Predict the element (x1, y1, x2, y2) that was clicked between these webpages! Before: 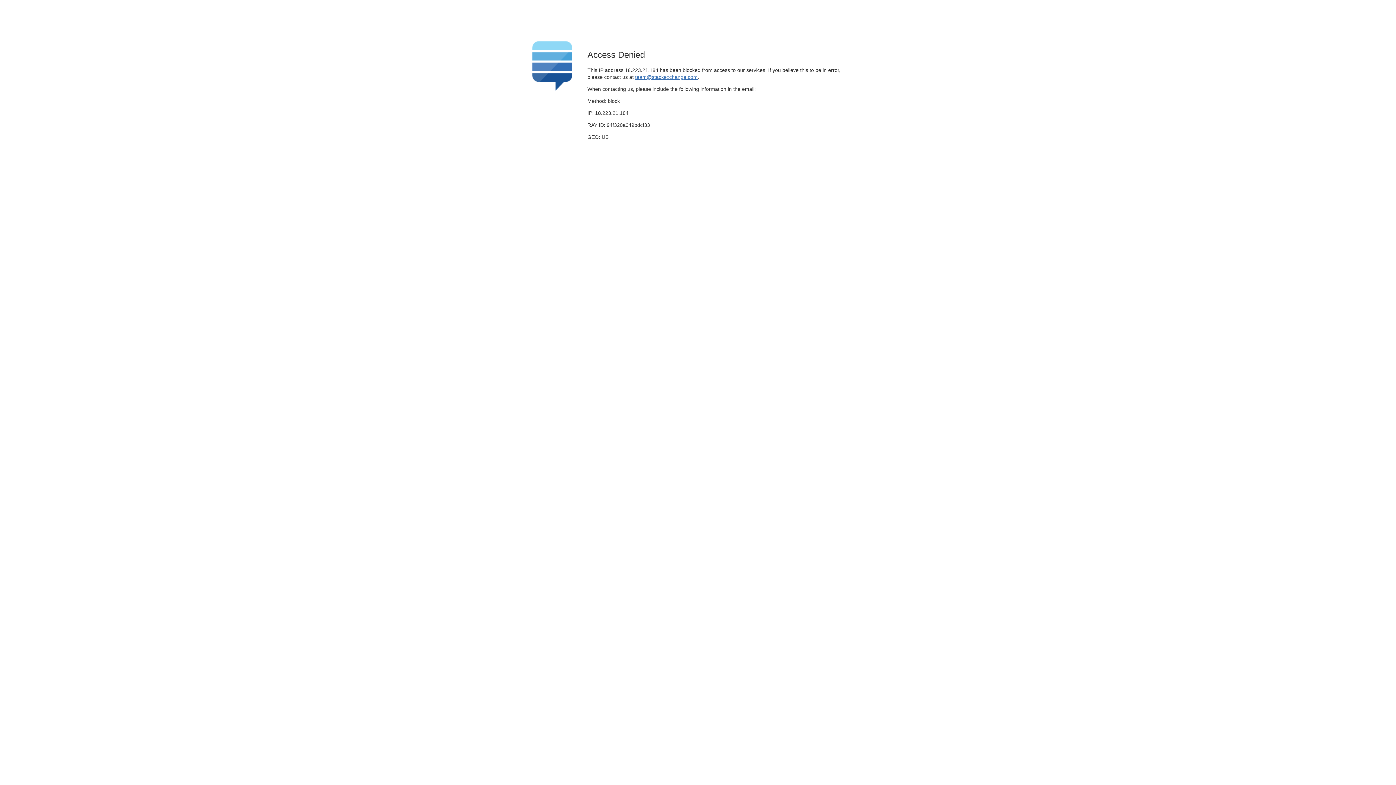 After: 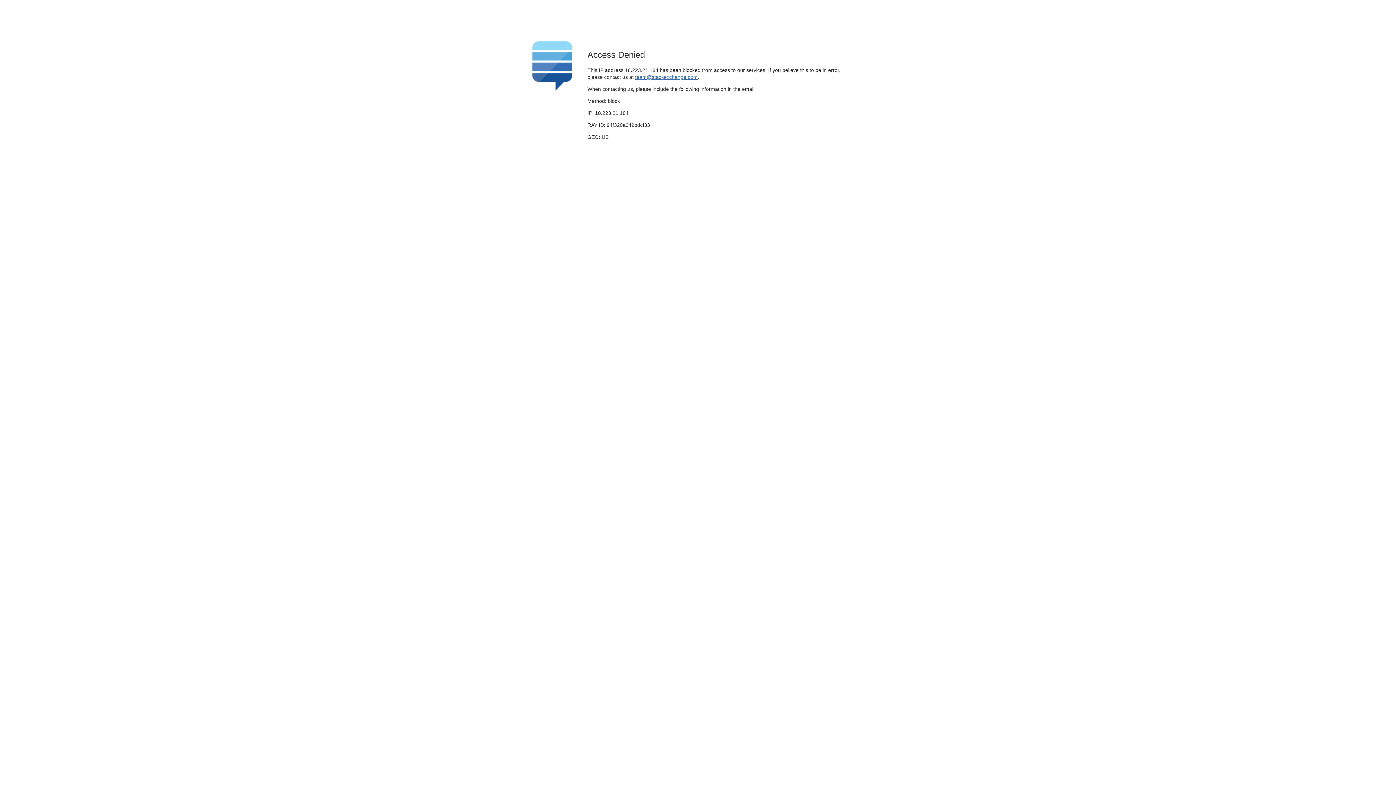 Action: bbox: (635, 74, 697, 79) label: team@stackexchange.com